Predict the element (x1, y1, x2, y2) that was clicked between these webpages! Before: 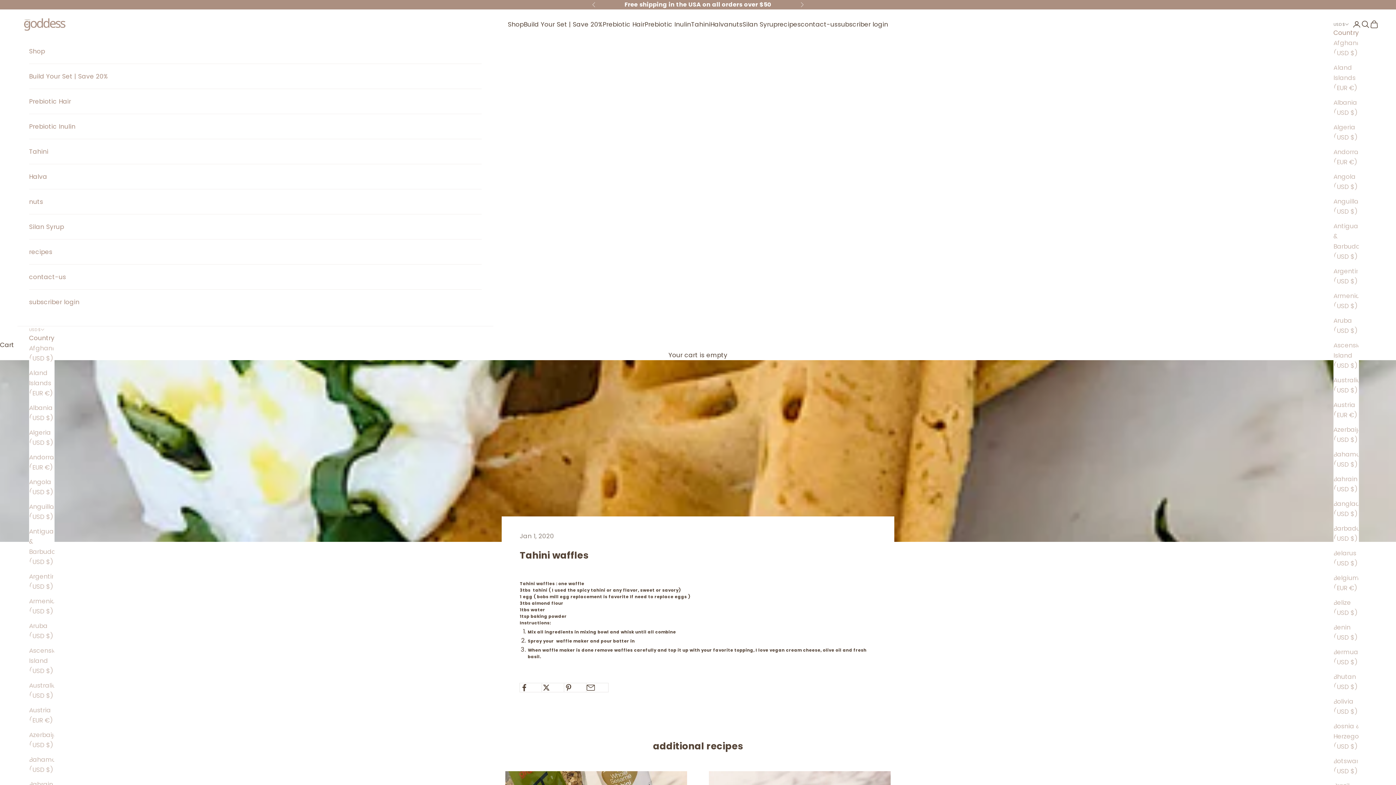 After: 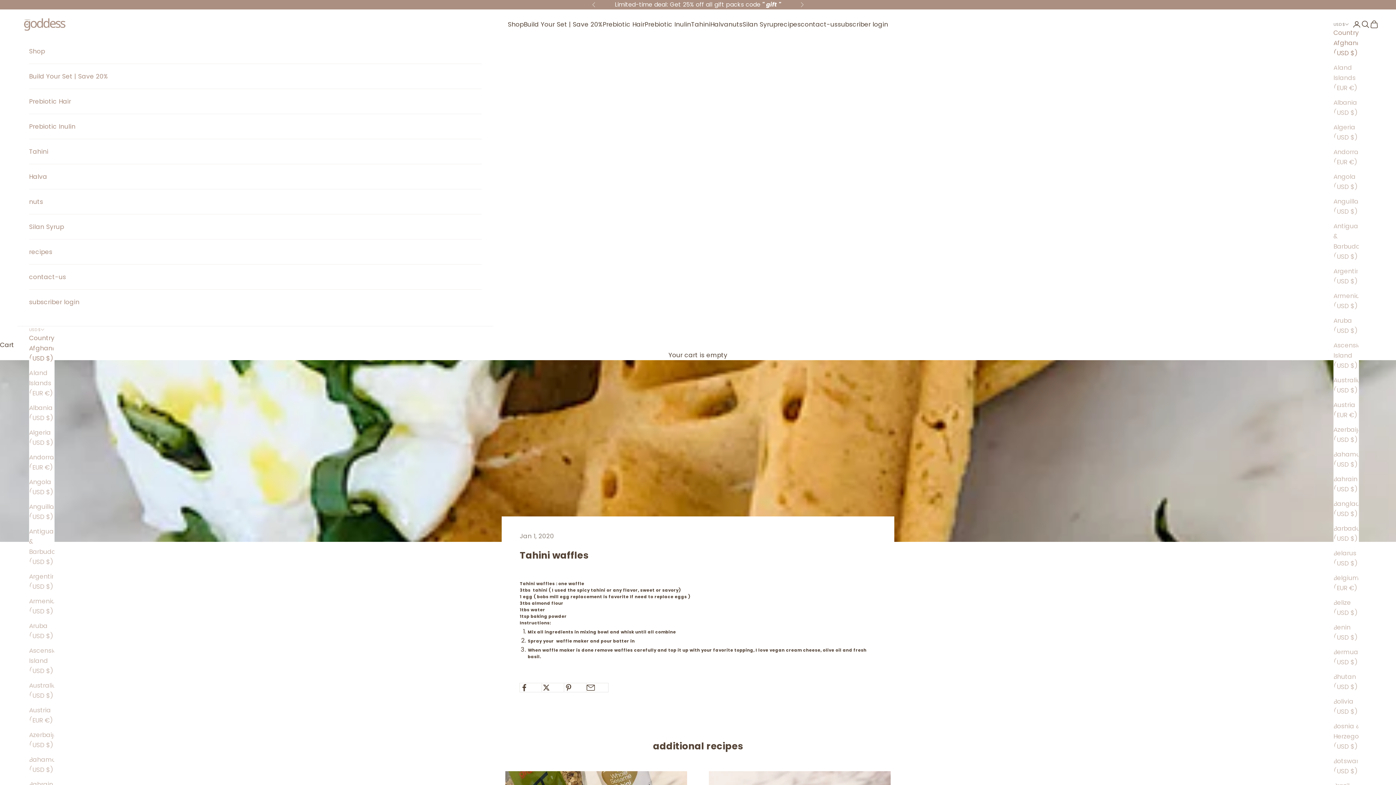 Action: label: Afghanistan (USD $) bbox: (29, 343, 54, 363)